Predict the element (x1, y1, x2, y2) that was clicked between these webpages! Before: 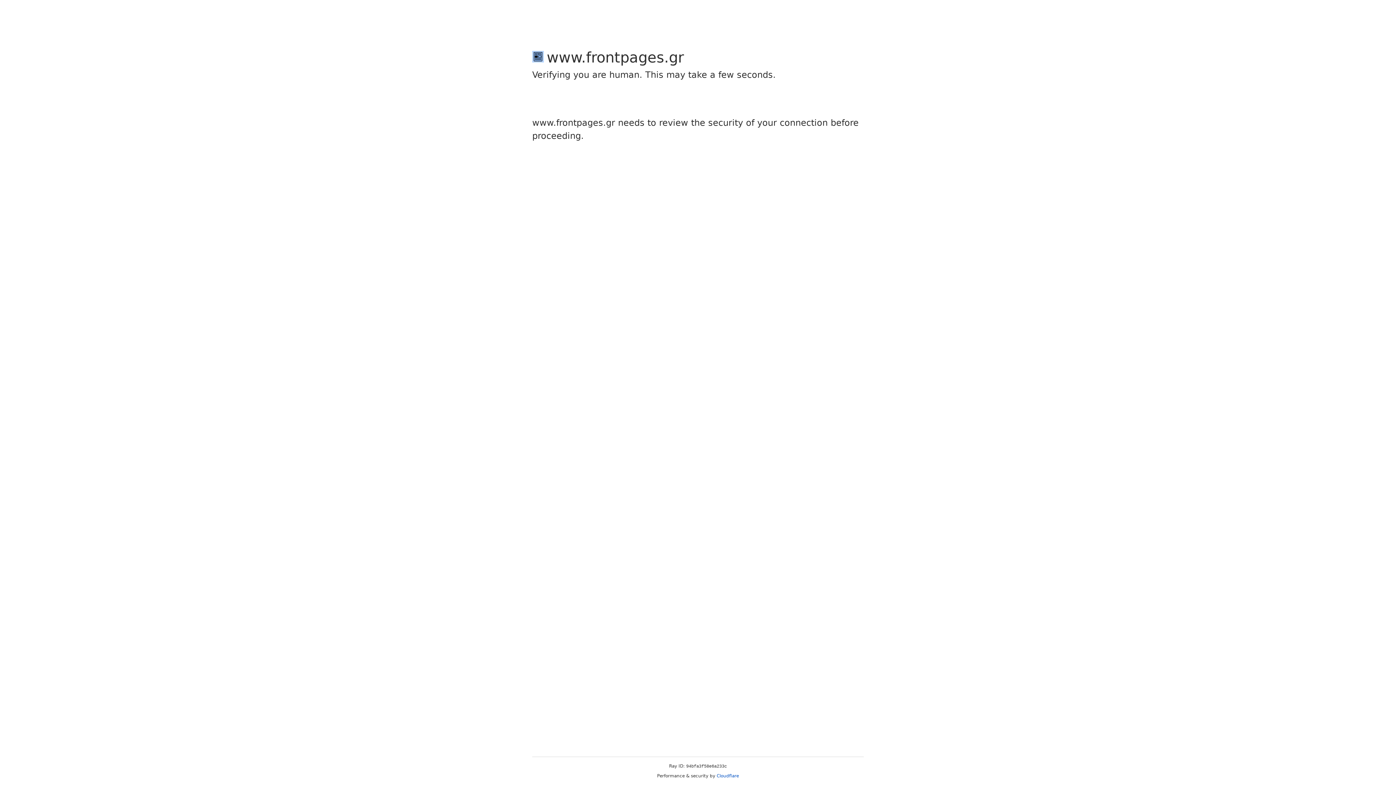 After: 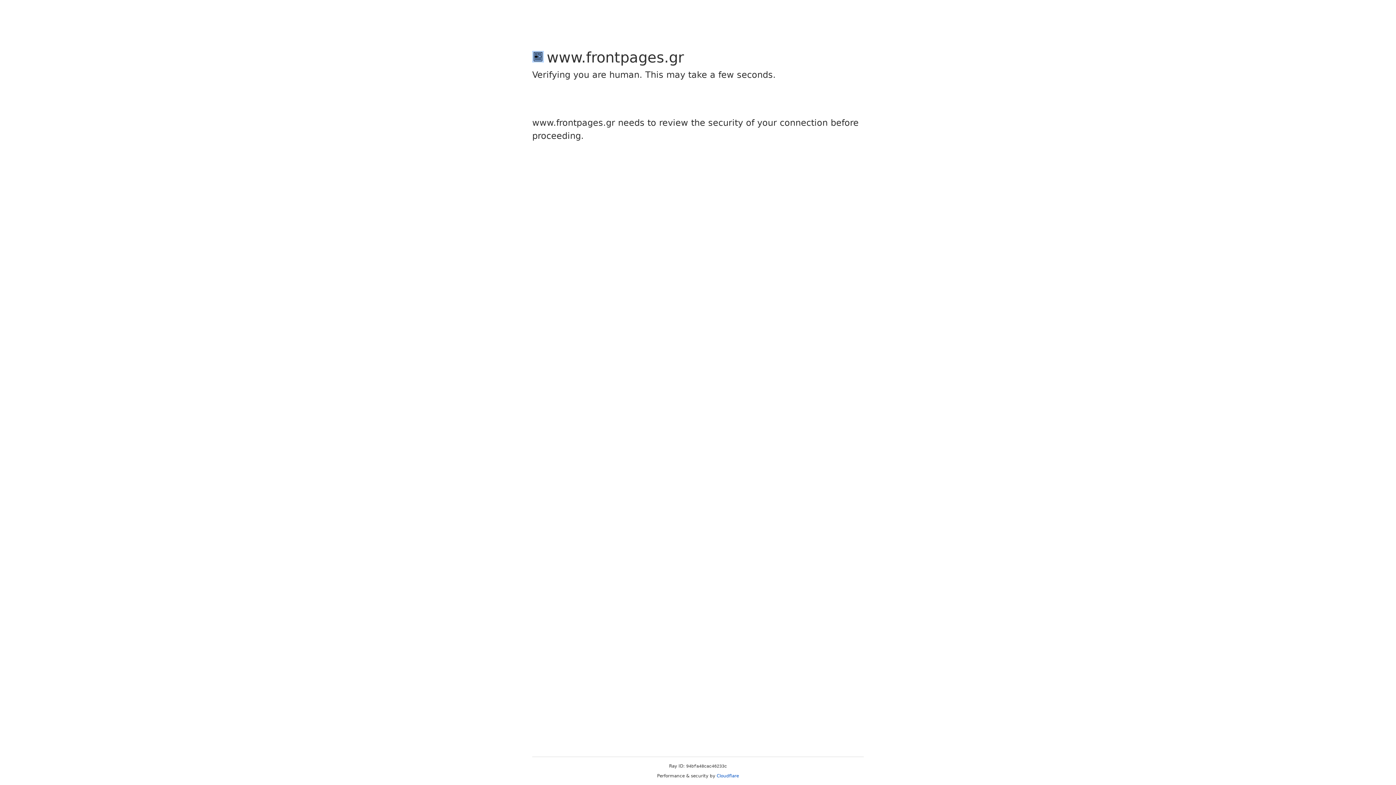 Action: bbox: (716, 773, 739, 778) label: Cloudflare